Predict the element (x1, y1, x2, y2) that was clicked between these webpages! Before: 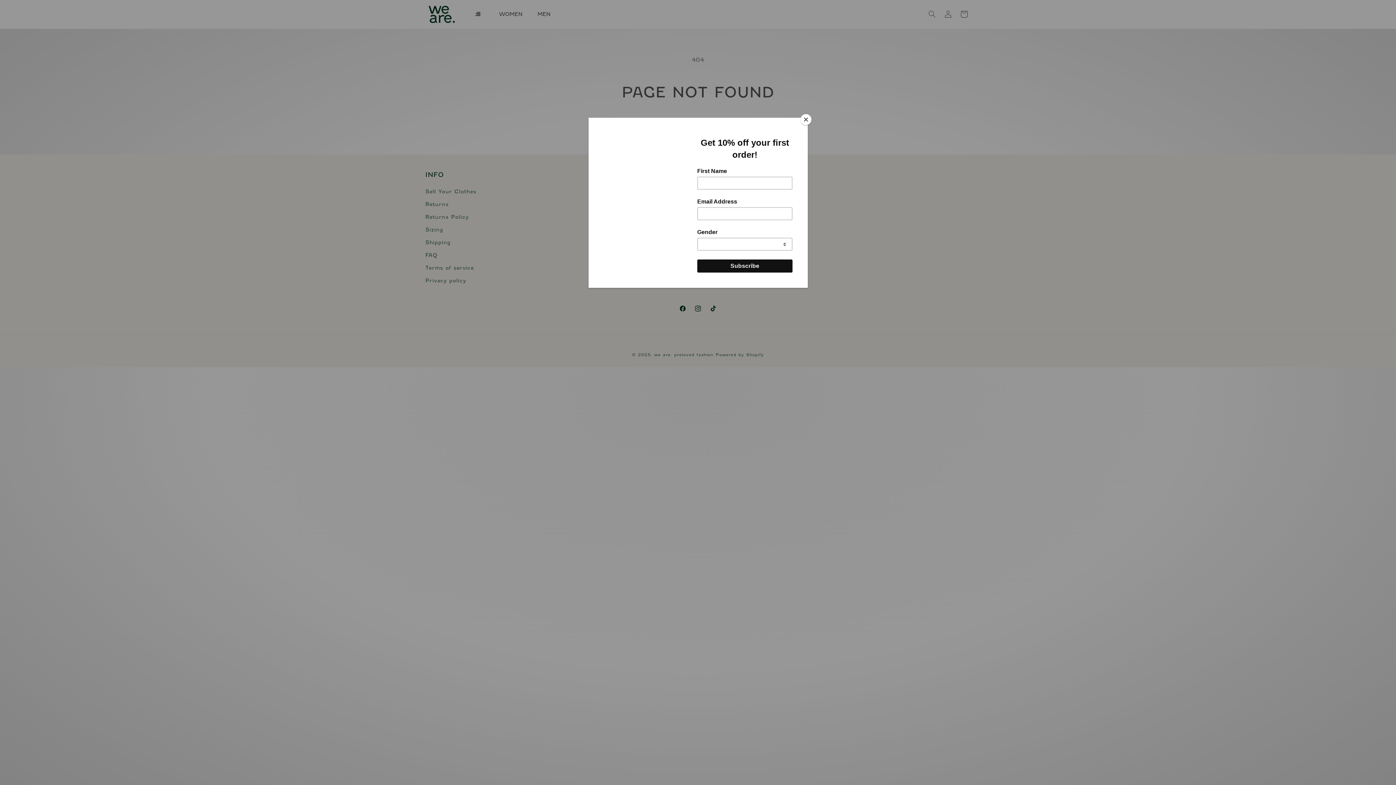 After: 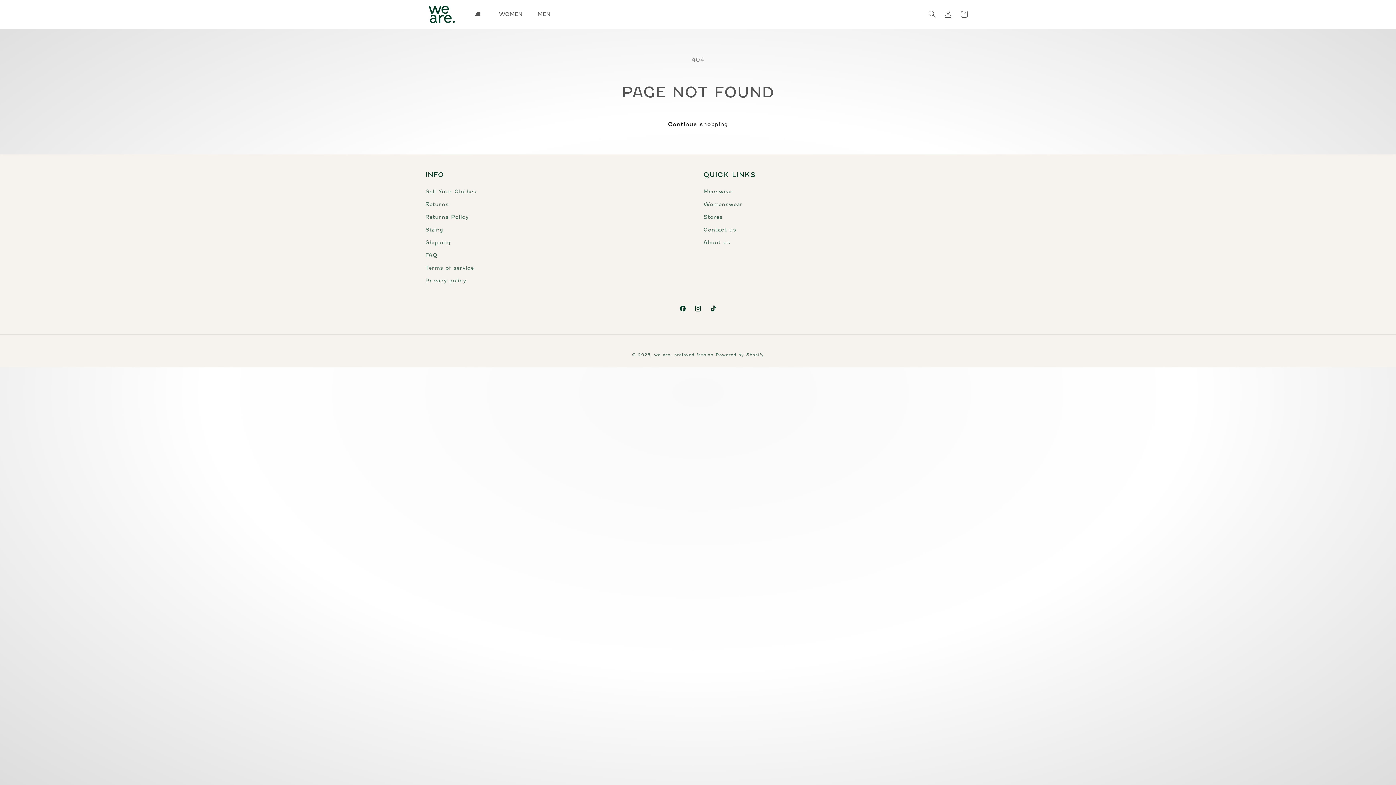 Action: label: Close bbox: (800, 114, 811, 125)